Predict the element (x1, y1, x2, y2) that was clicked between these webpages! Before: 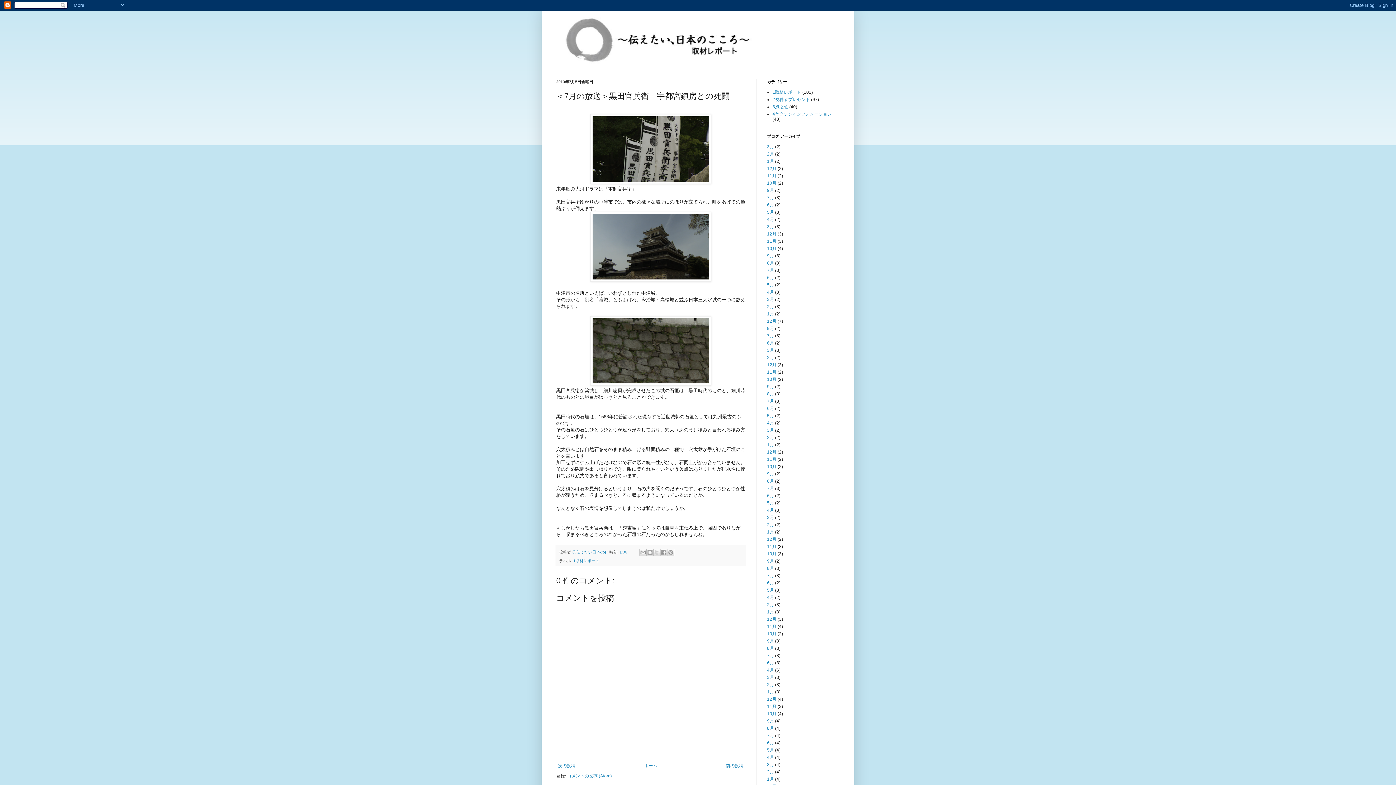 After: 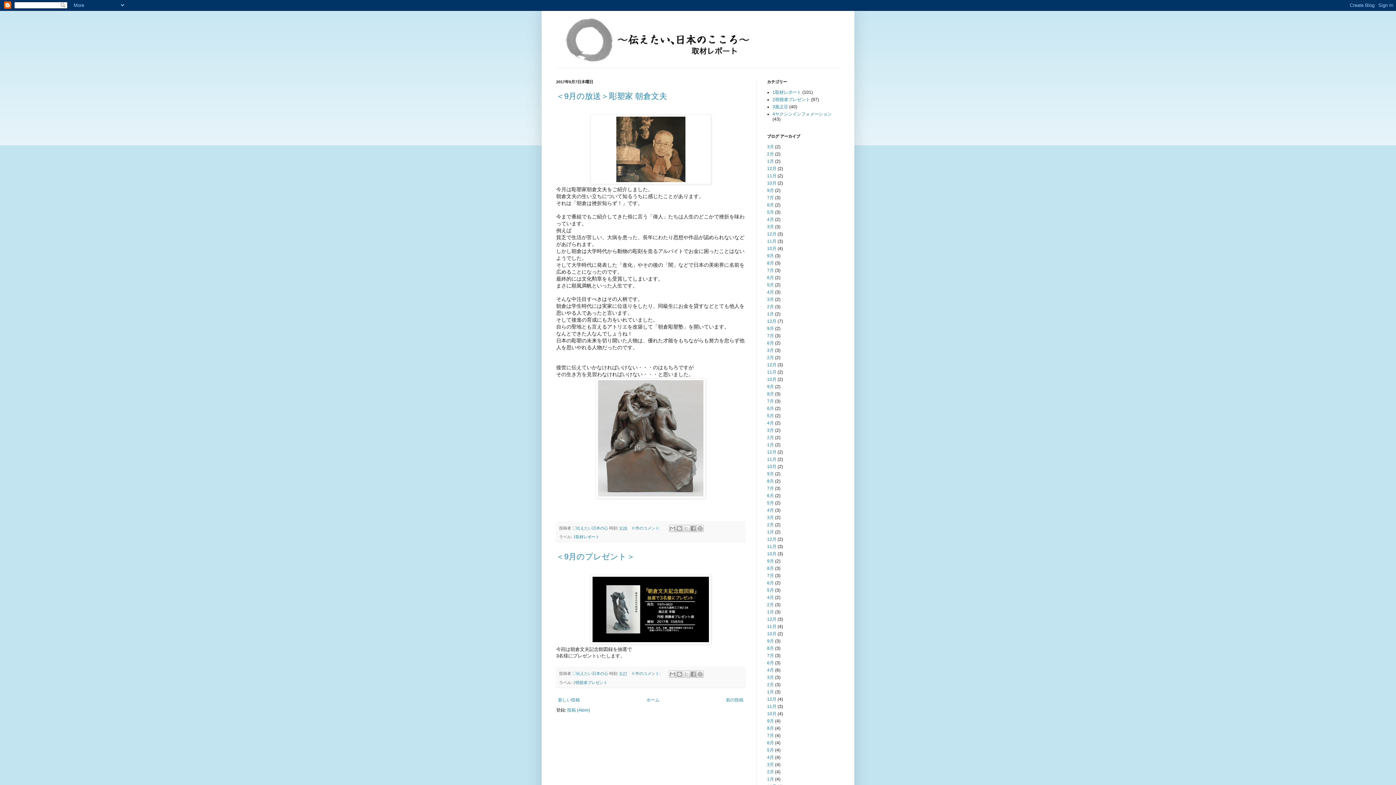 Action: bbox: (767, 326, 774, 331) label: 9月